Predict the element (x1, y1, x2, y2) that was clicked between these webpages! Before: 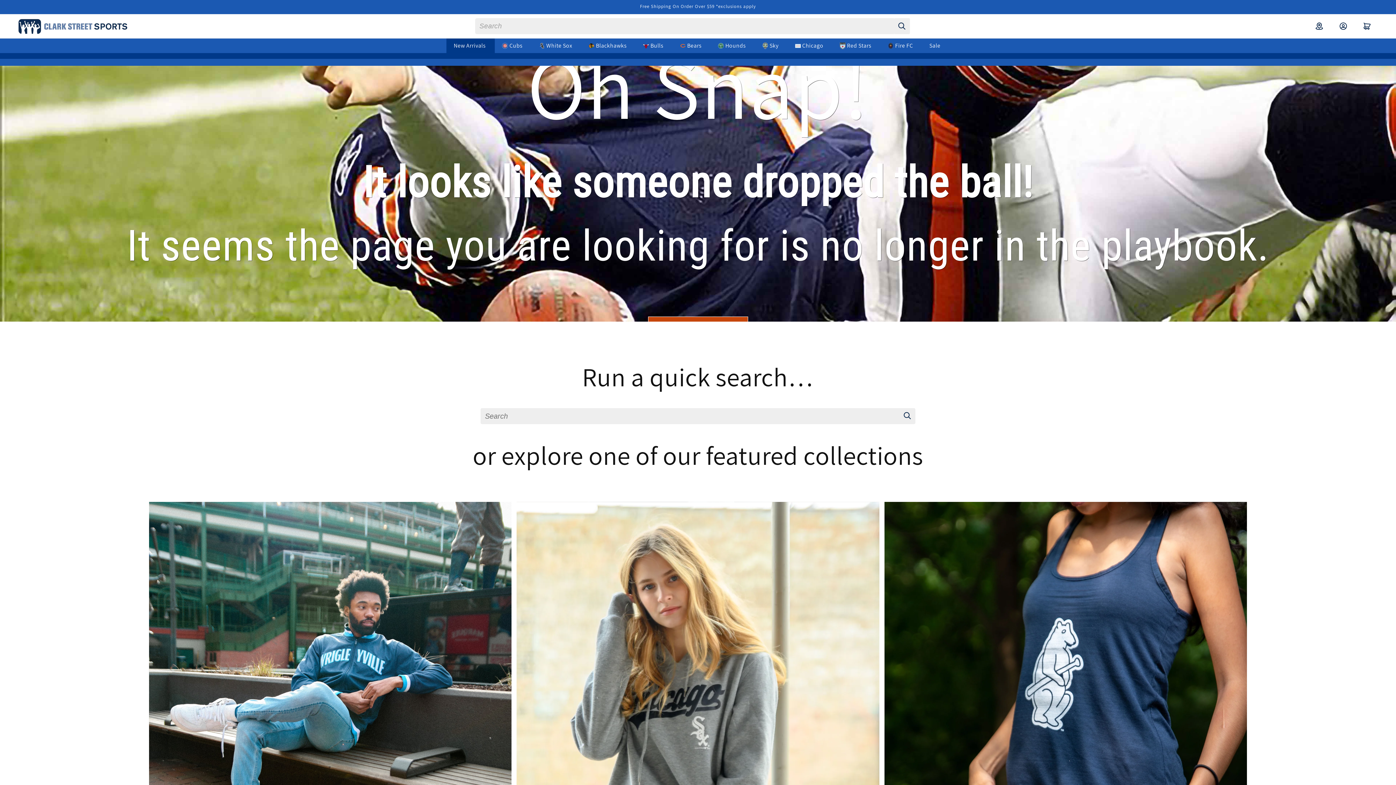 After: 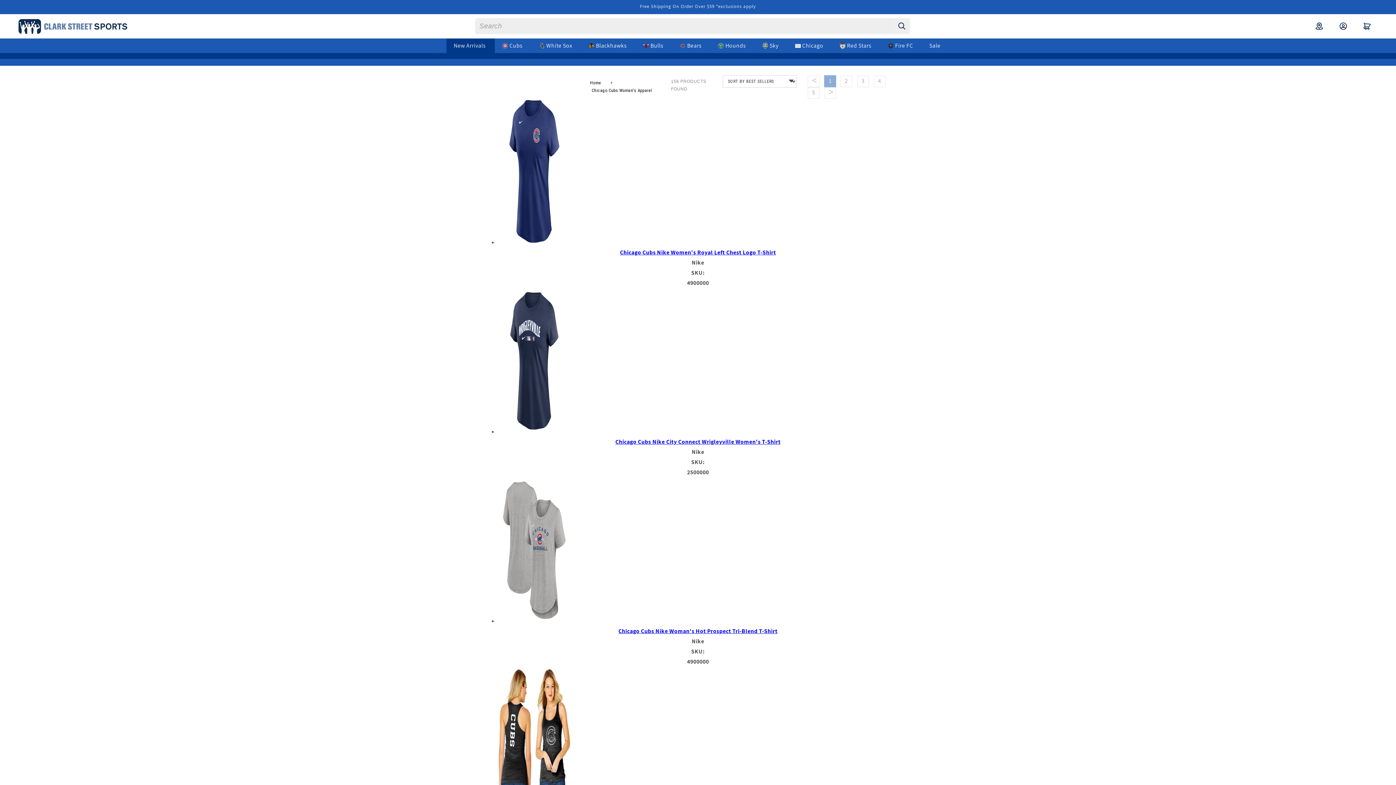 Action: bbox: (884, 502, 1247, 896) label: CUBS WOMEN